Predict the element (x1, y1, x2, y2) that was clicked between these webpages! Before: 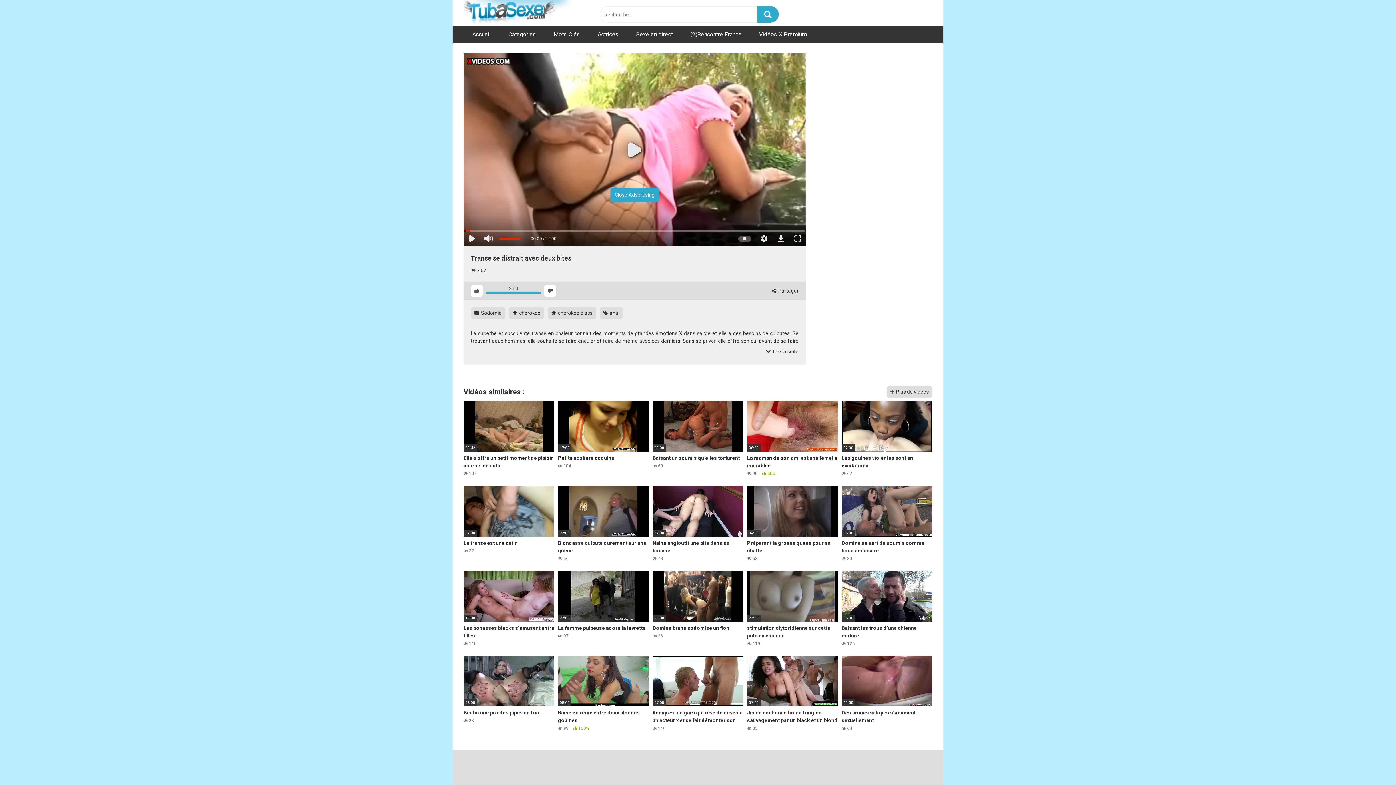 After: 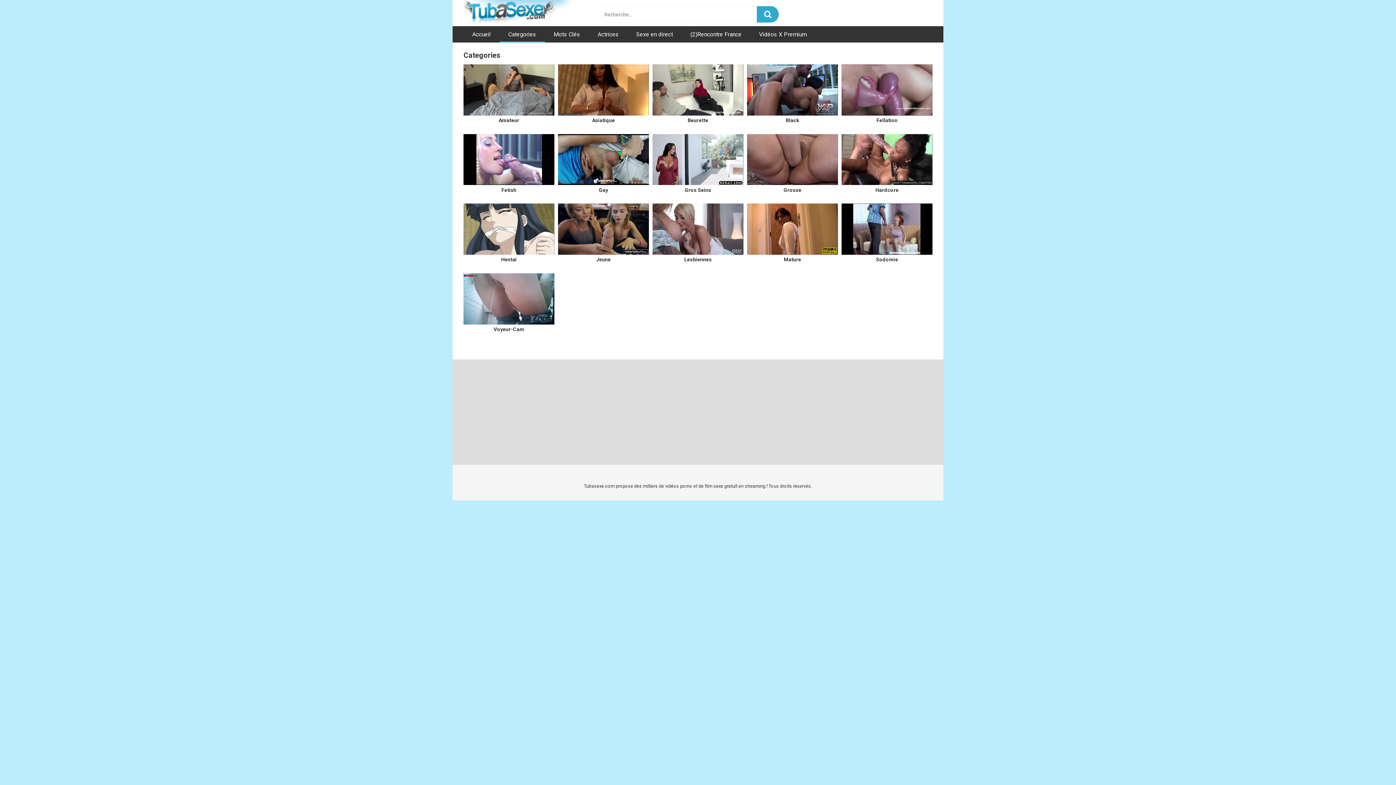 Action: label: Categories bbox: (499, 26, 545, 42)